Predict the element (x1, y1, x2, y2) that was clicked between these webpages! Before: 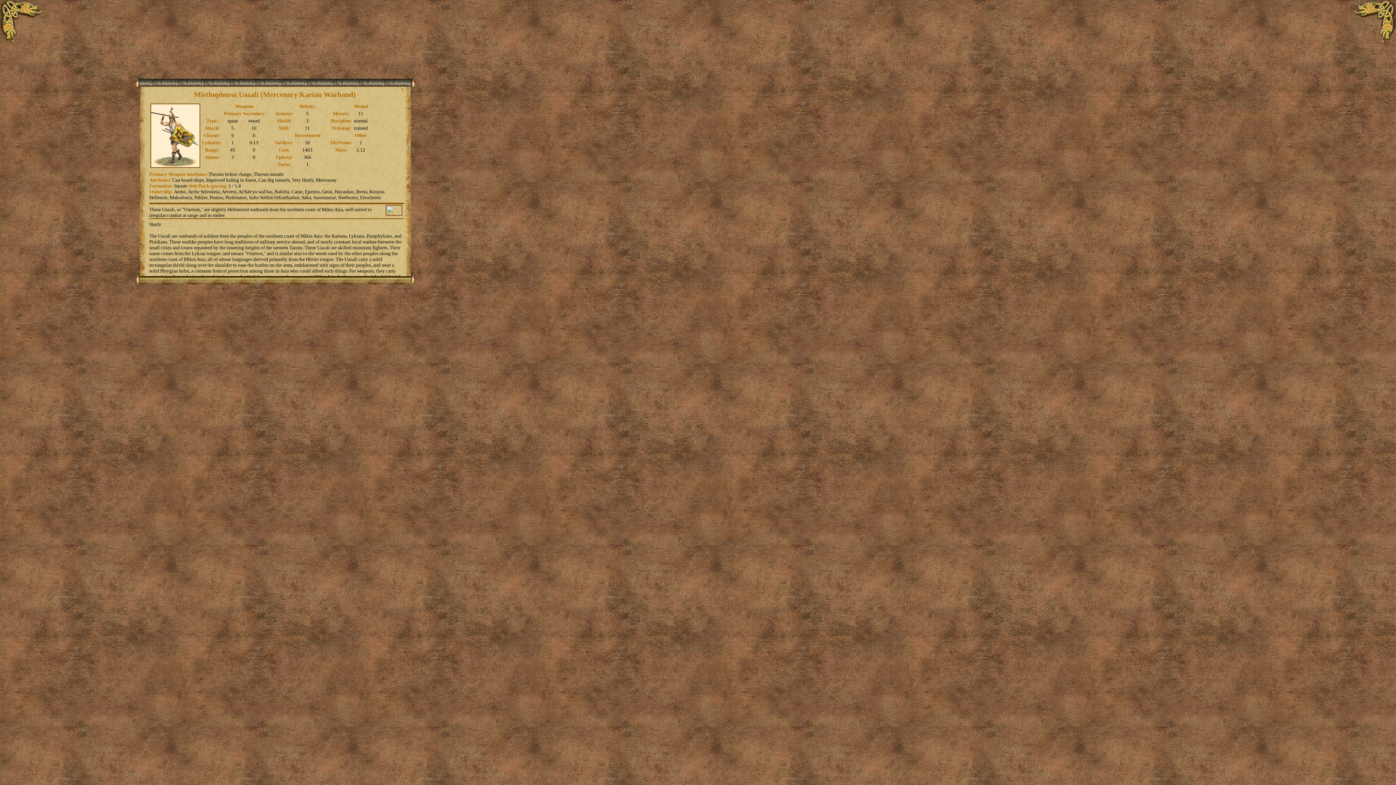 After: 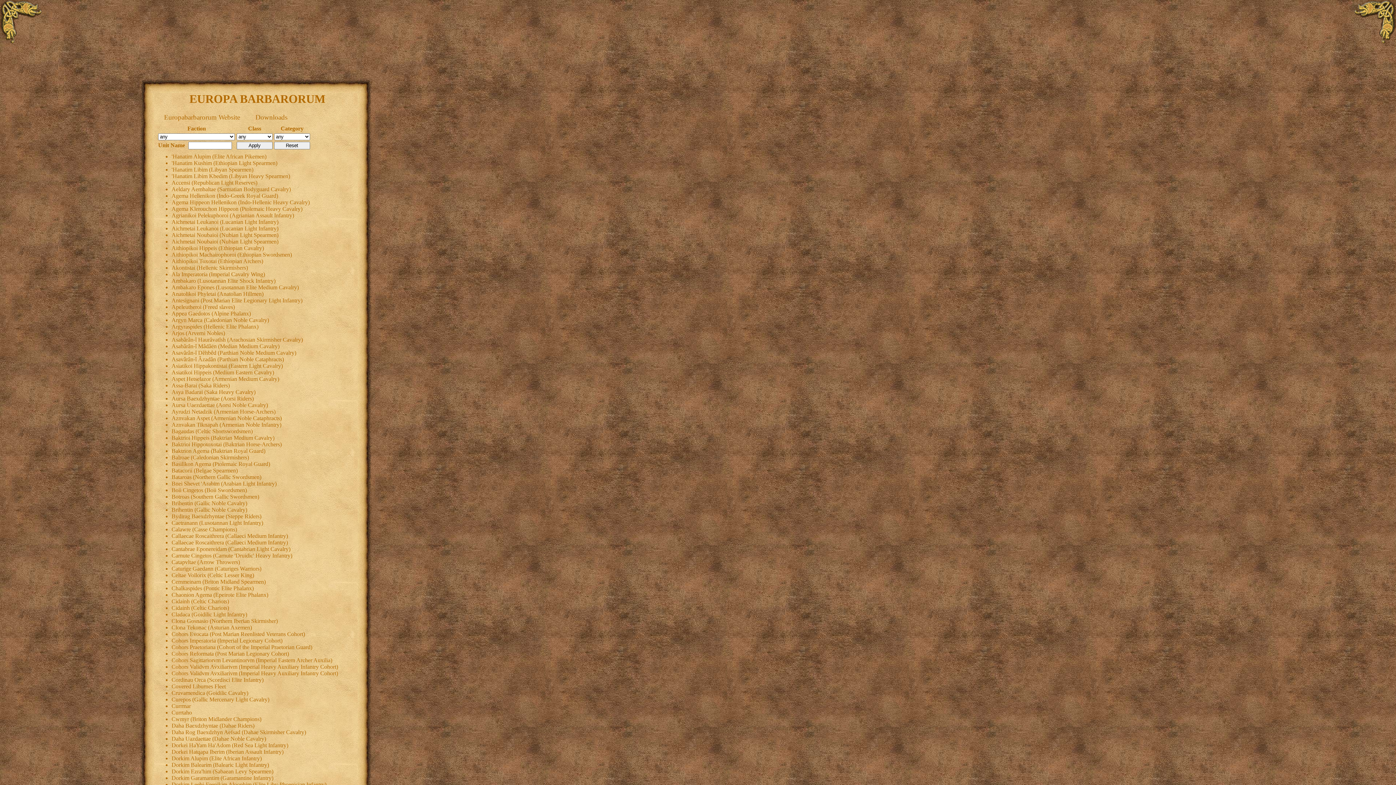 Action: bbox: (400, 86, 403, 92) label: X